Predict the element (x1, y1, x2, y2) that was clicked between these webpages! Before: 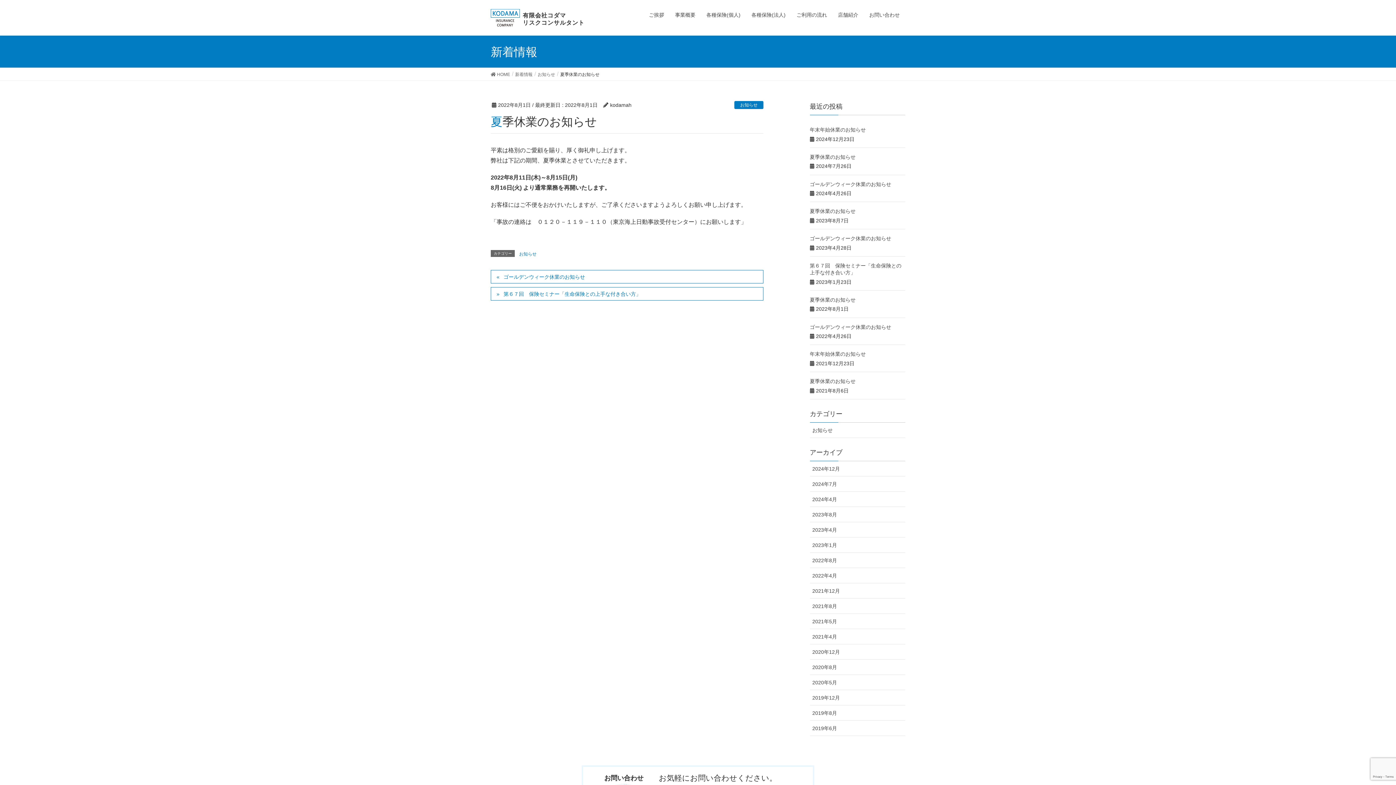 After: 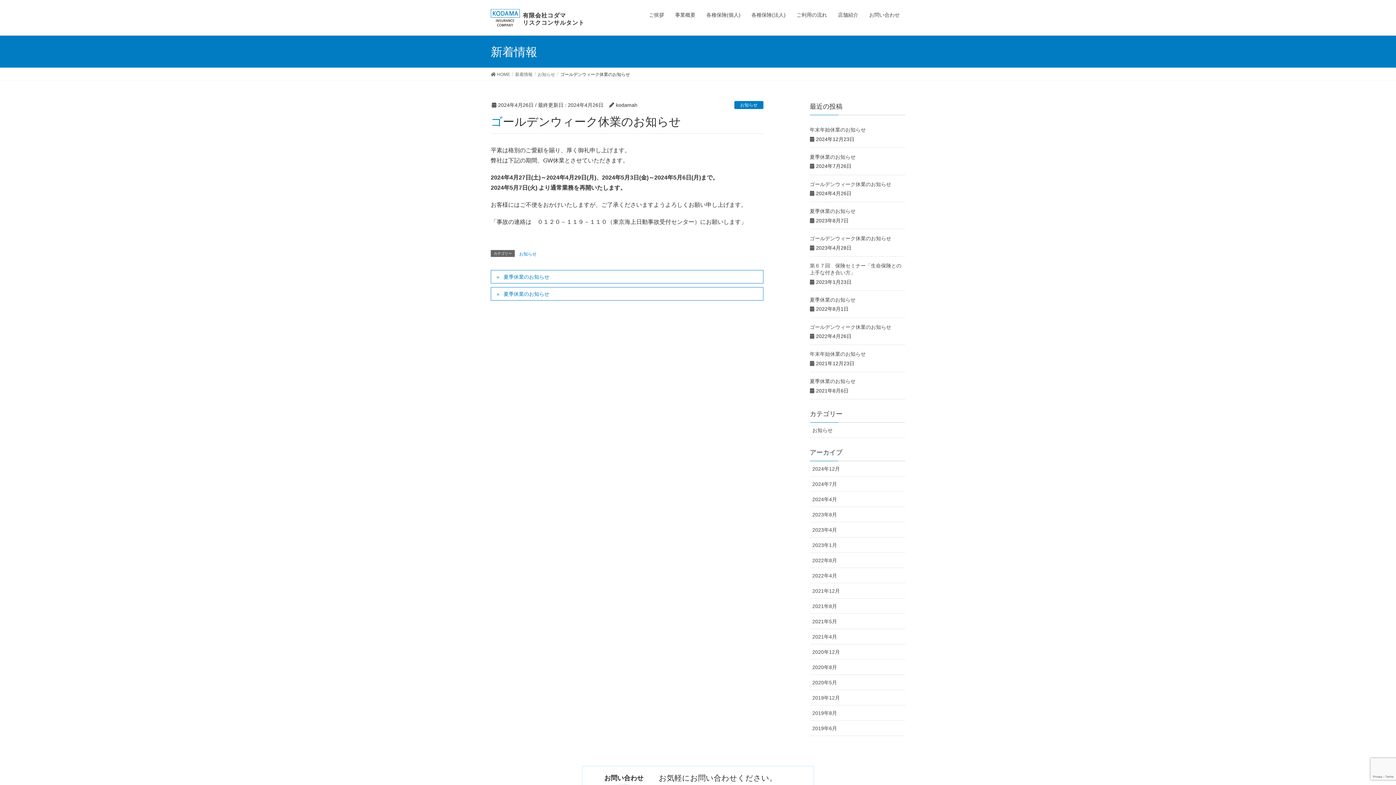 Action: label: ゴールデンウィーク休業のお知らせ bbox: (810, 181, 891, 187)